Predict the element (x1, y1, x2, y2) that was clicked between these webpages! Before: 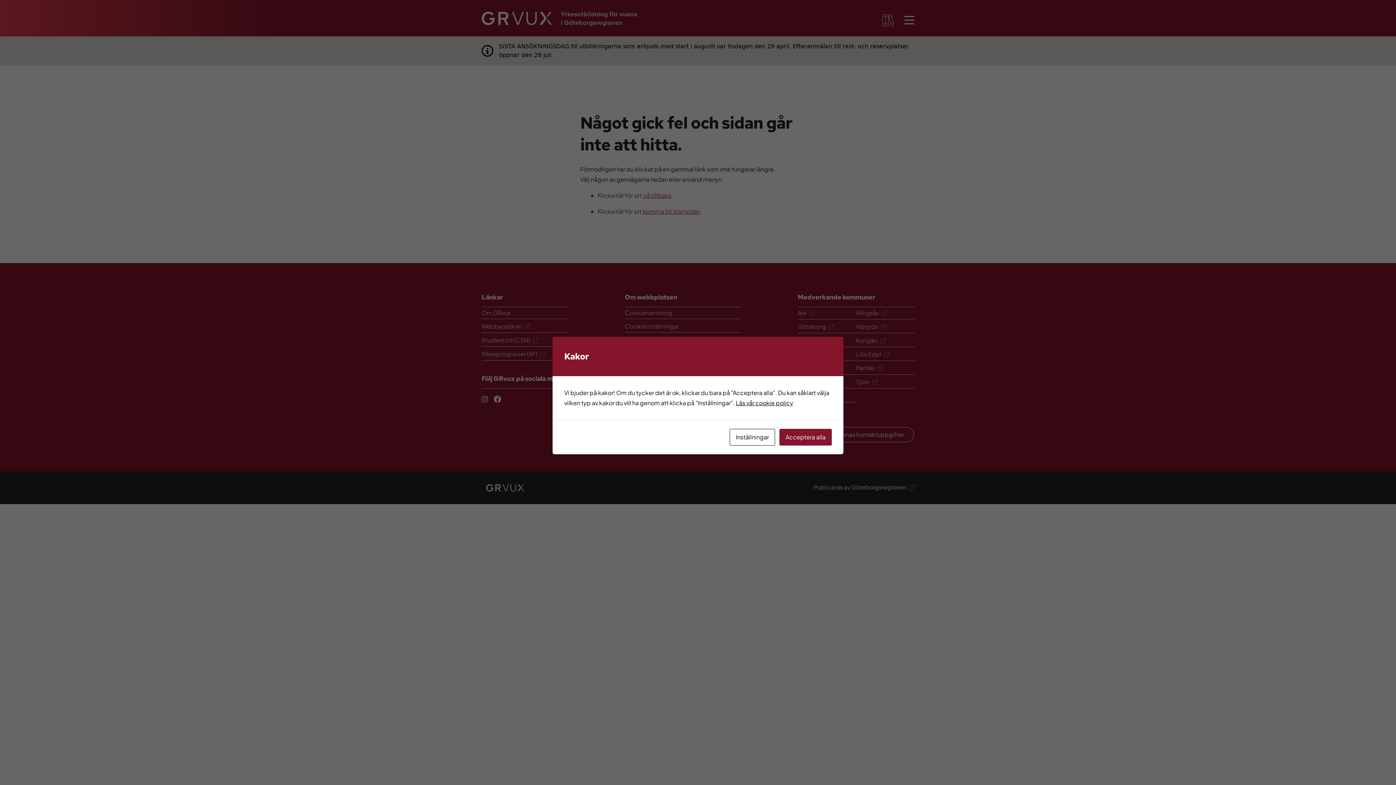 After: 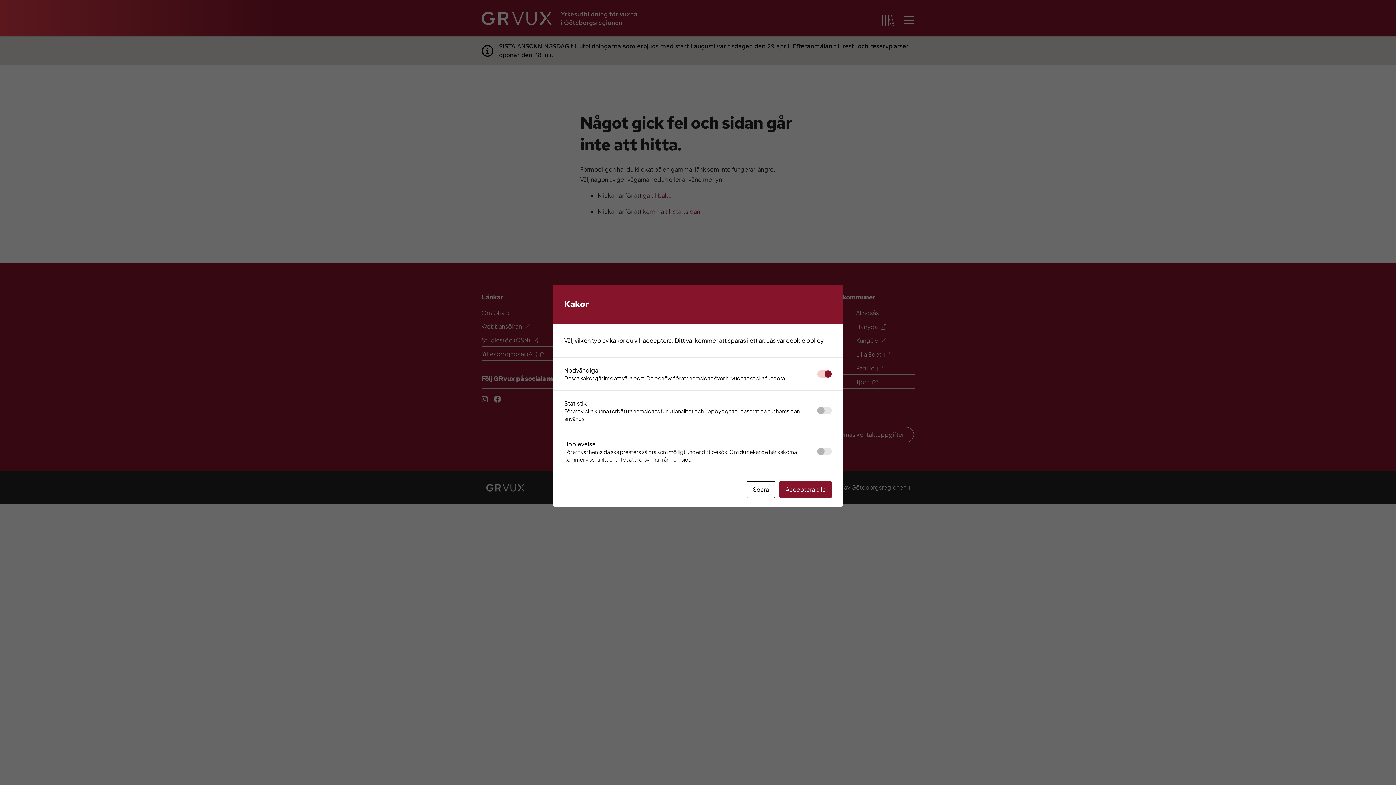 Action: bbox: (729, 428, 775, 445) label: Inställningar